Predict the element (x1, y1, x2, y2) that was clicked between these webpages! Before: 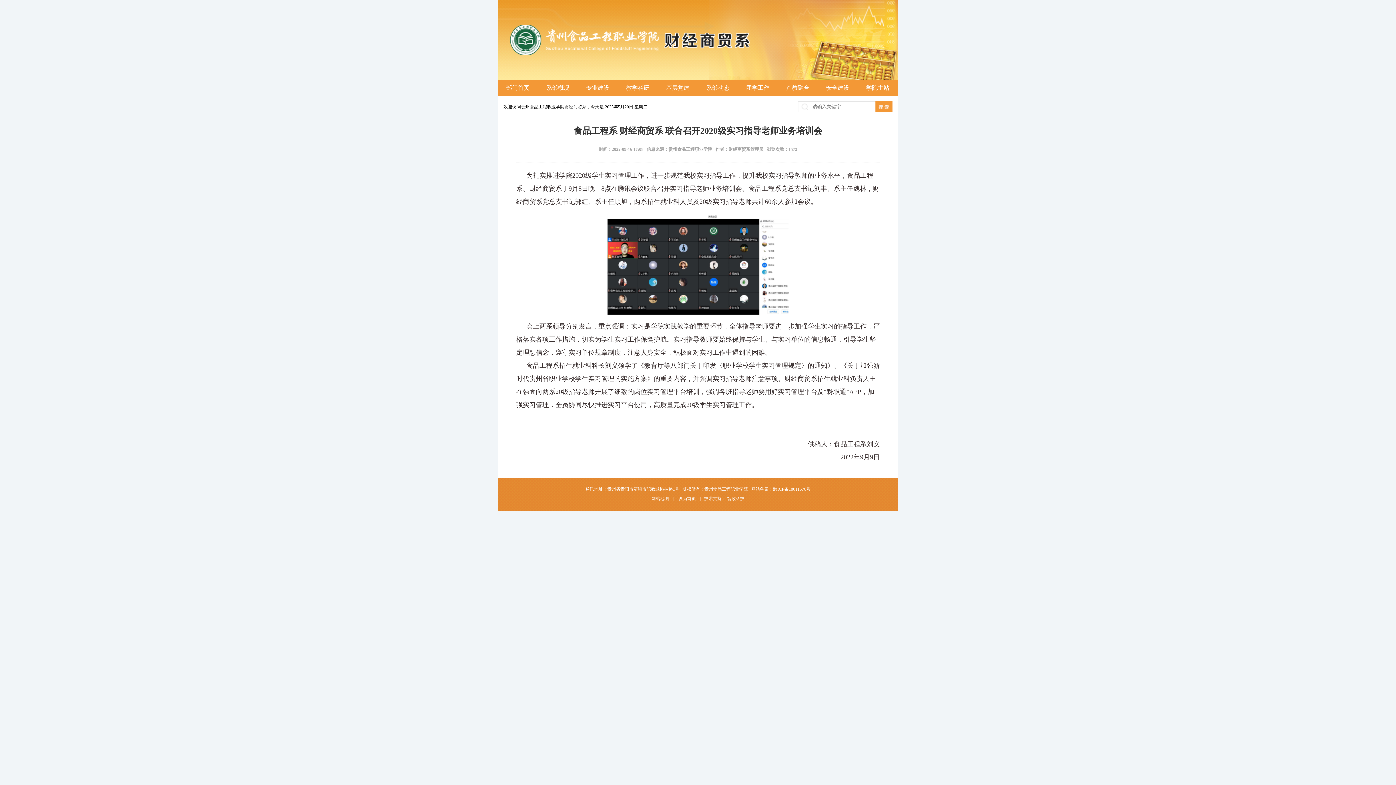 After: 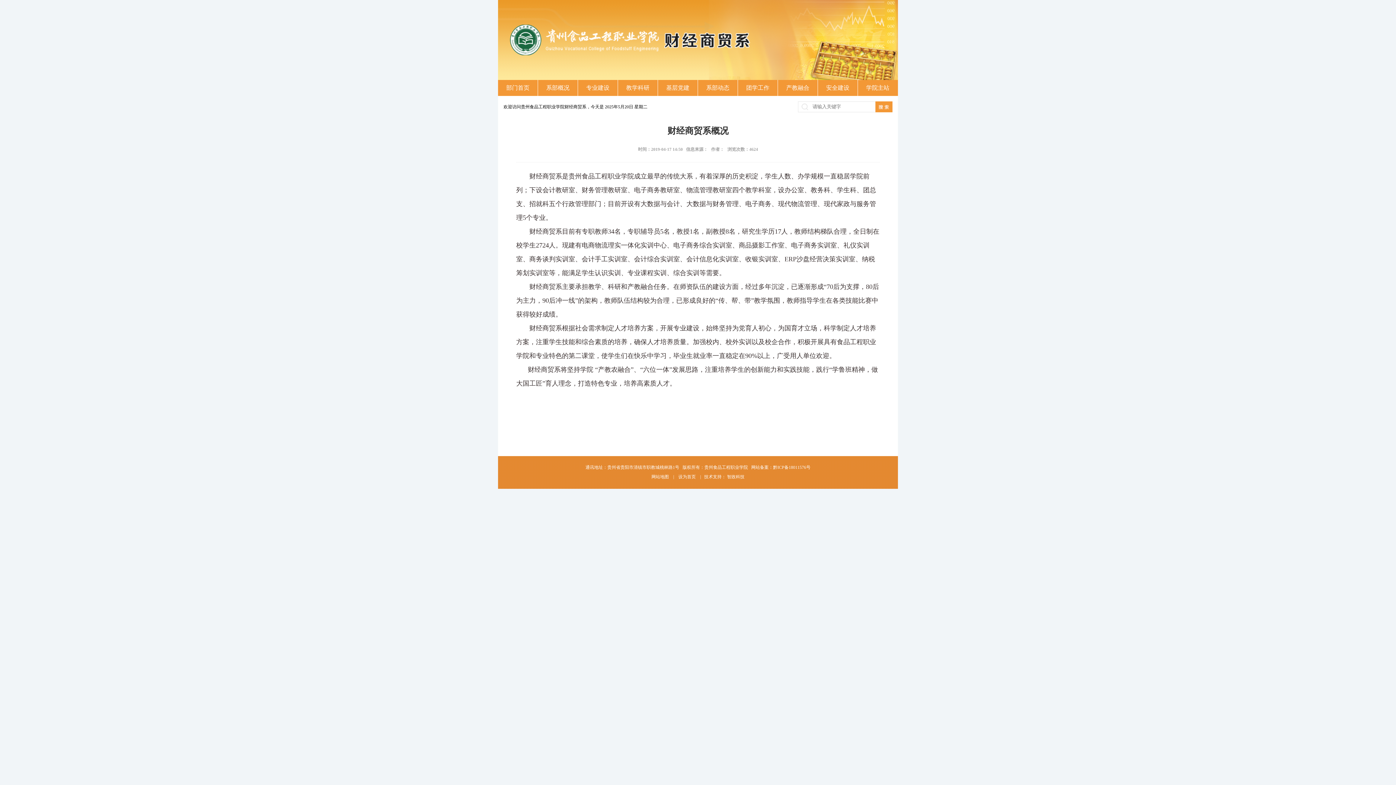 Action: label: 系部概况 bbox: (538, 80, 577, 96)